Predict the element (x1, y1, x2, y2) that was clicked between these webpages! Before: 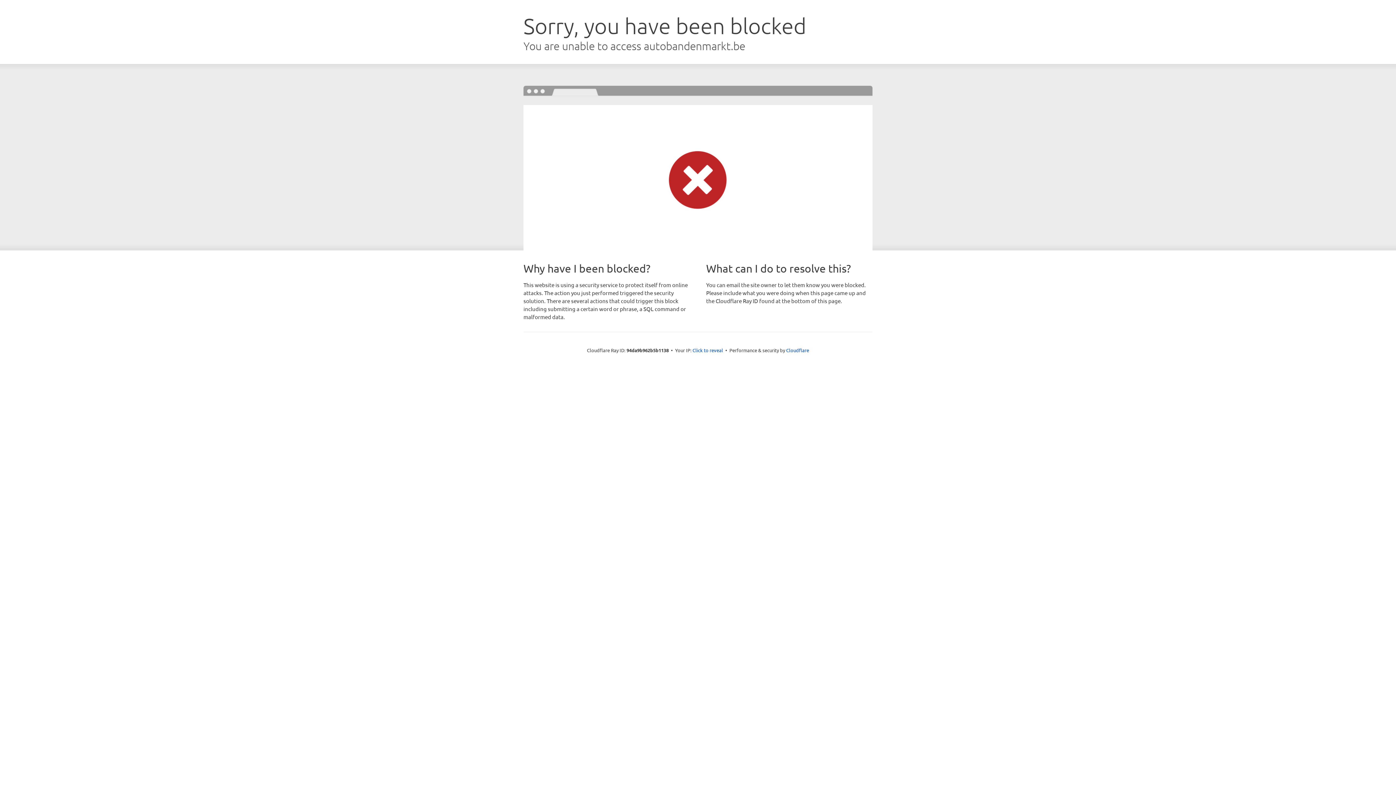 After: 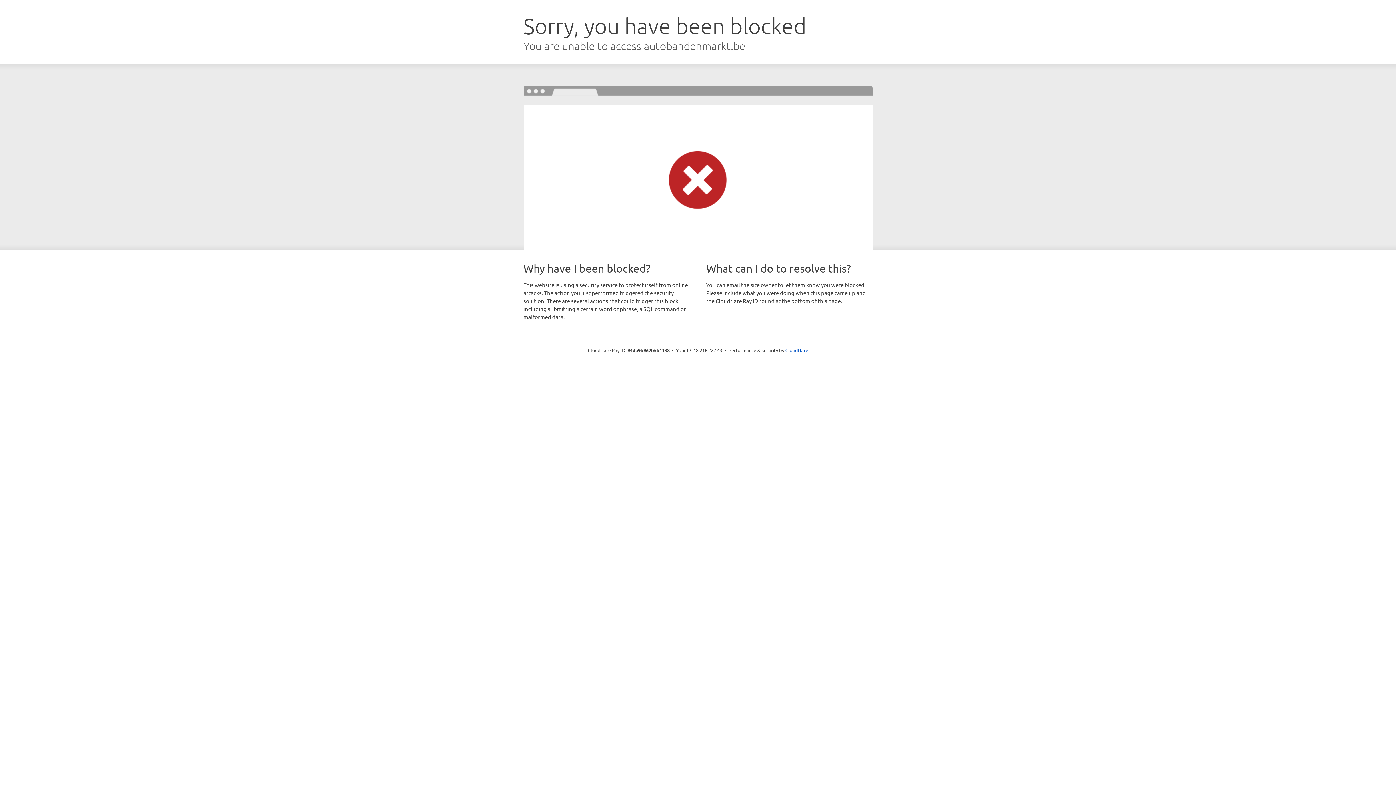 Action: label: Click to reveal bbox: (692, 346, 723, 353)